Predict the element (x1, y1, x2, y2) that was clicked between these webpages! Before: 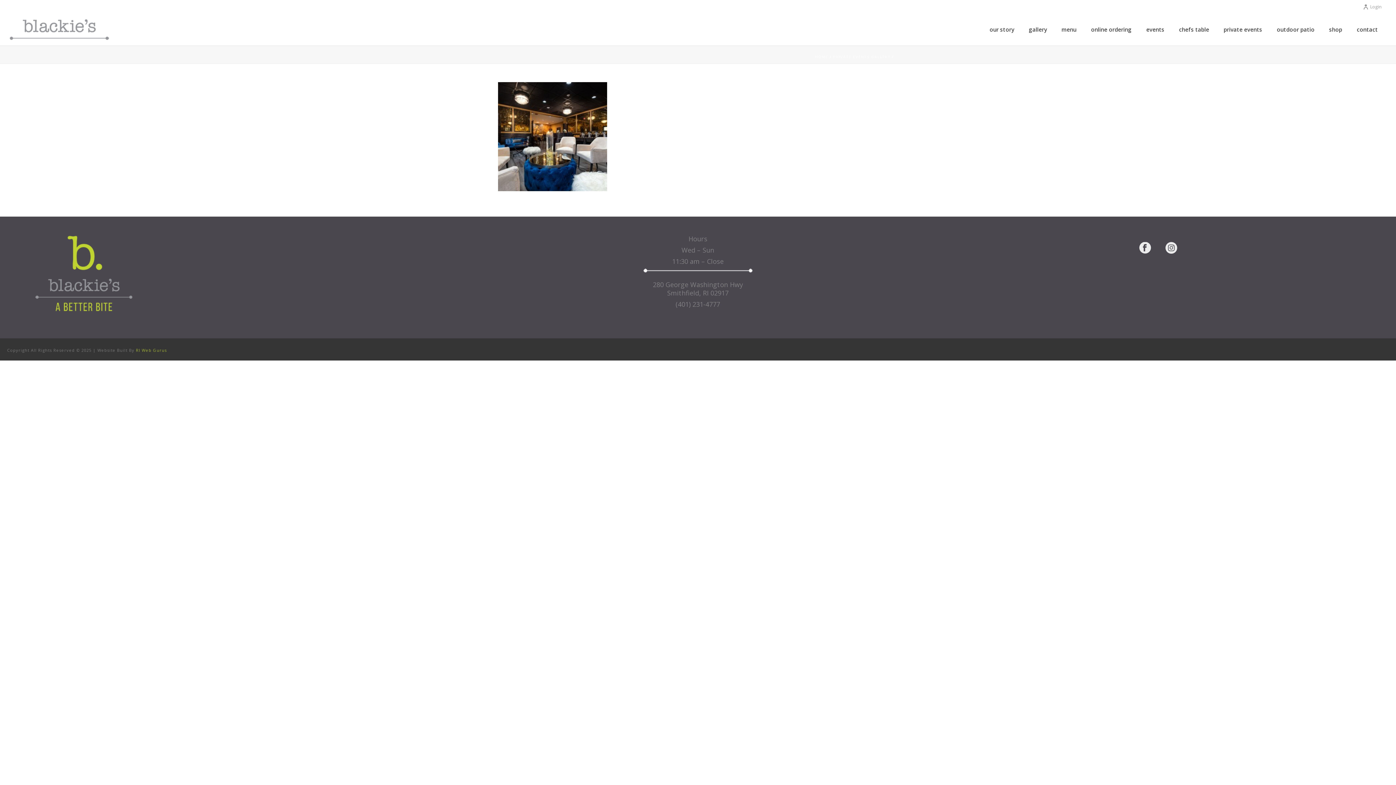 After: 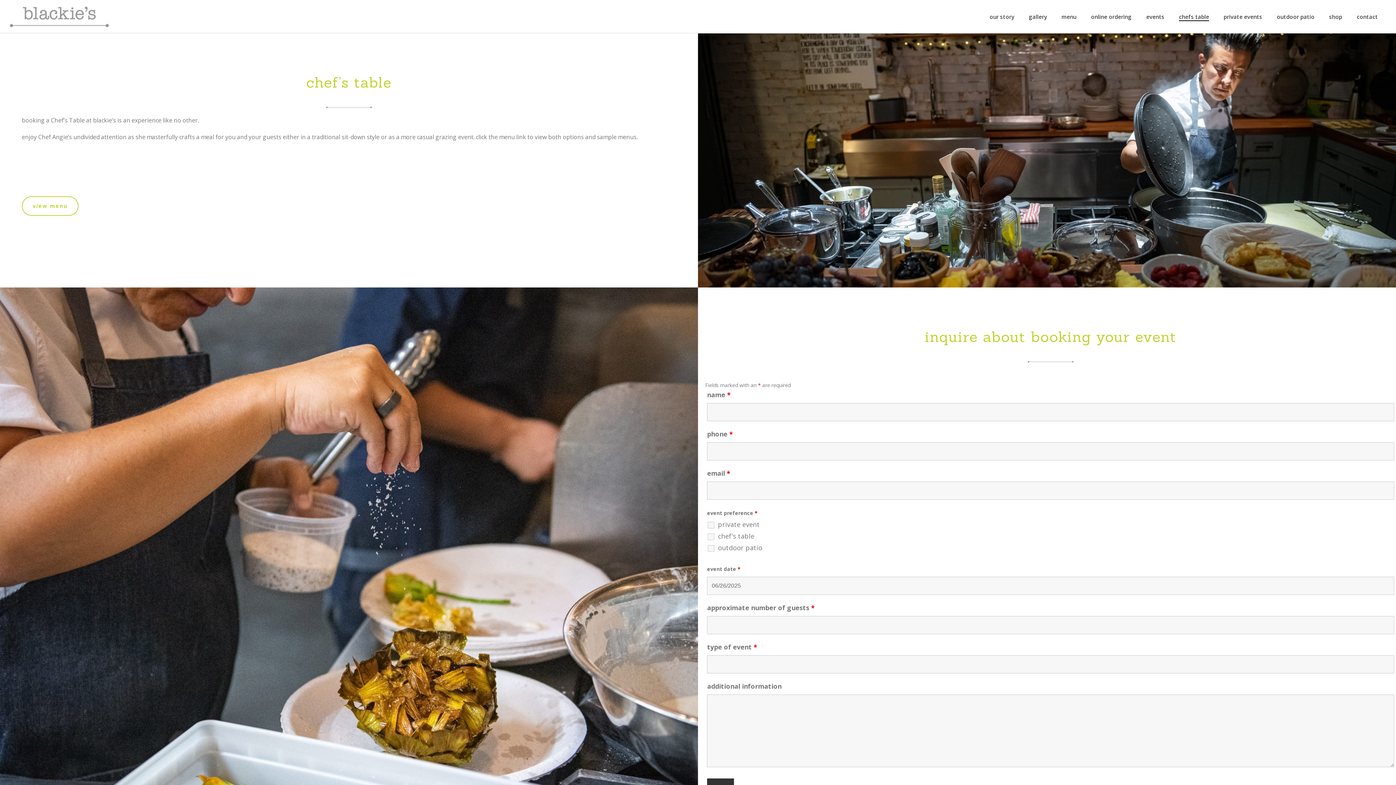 Action: bbox: (1172, 25, 1216, 33) label: chefs table